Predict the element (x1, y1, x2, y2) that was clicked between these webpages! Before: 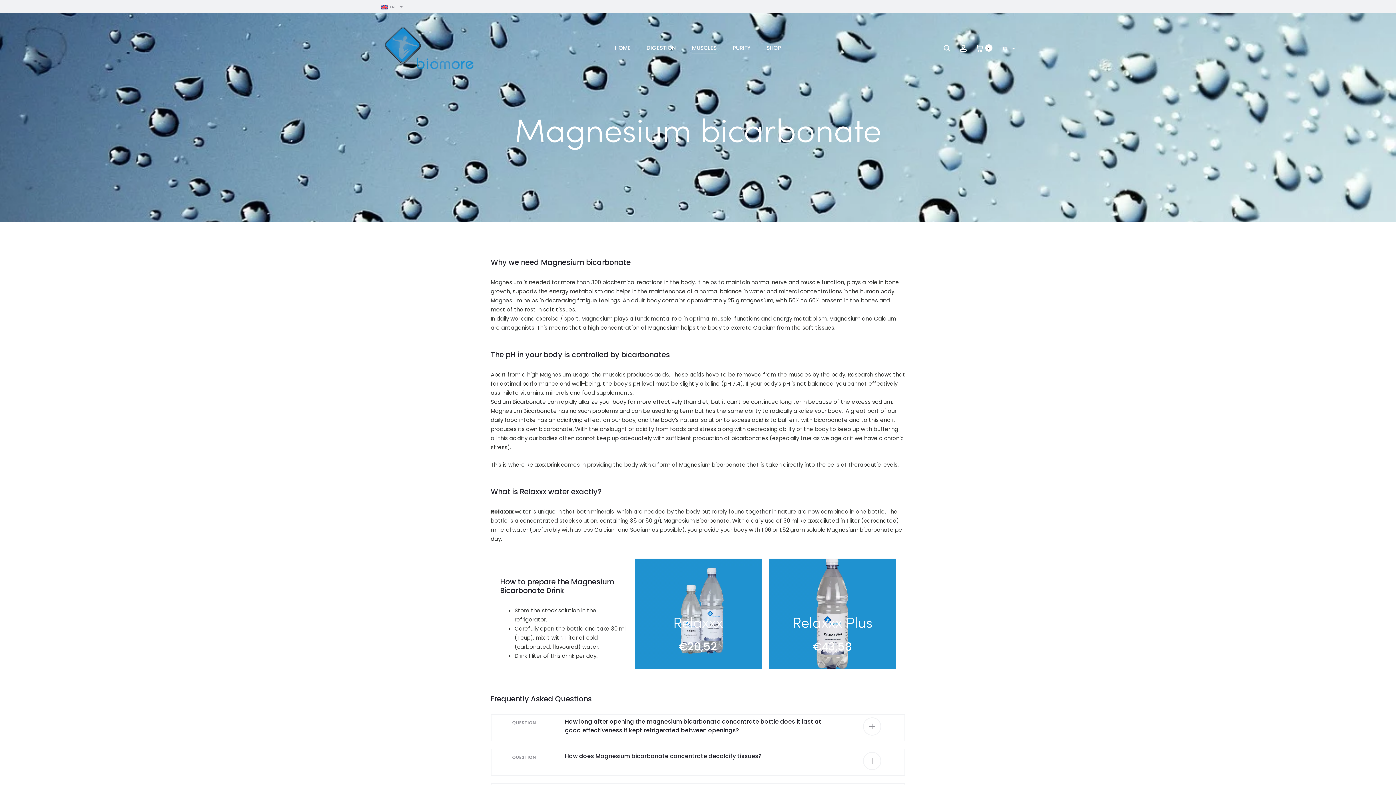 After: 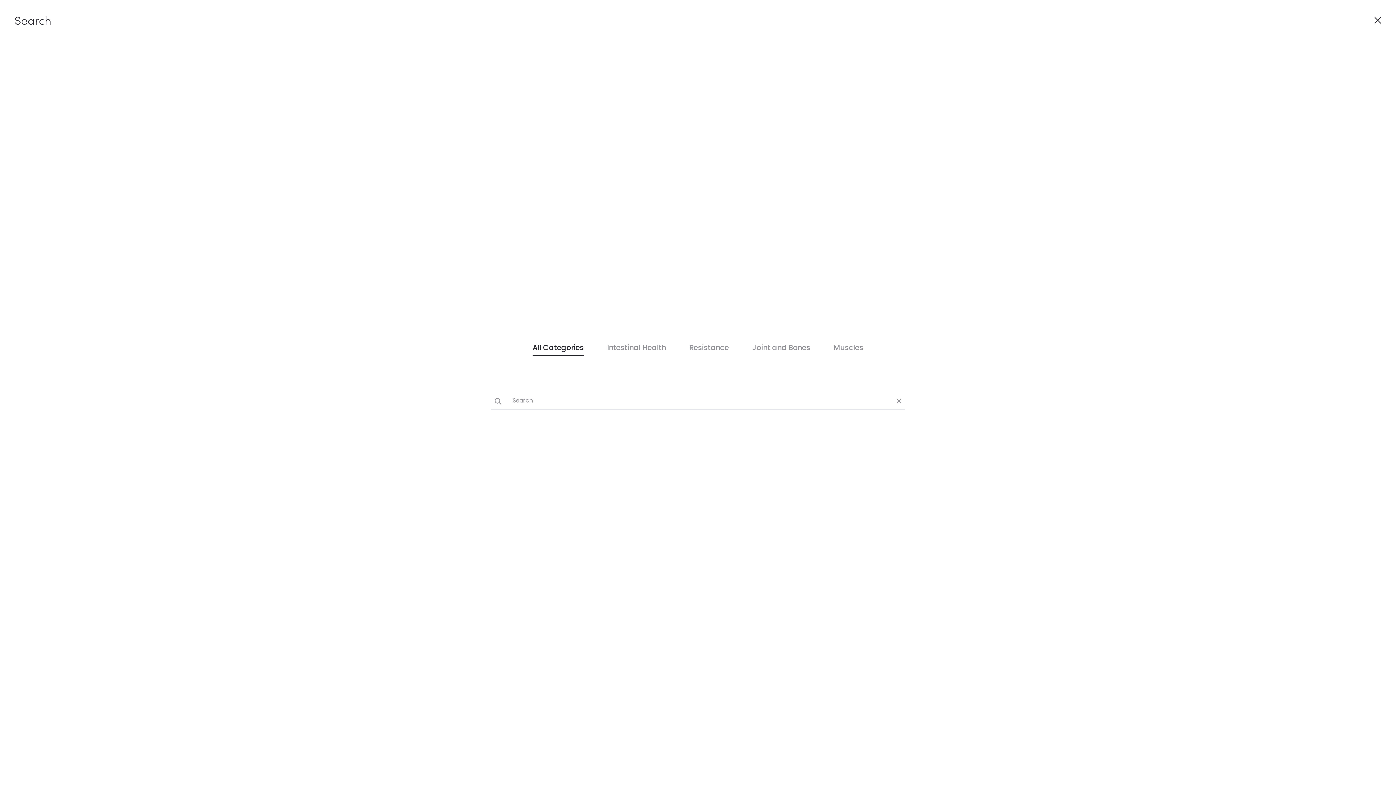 Action: label: Search bbox: (943, 44, 950, 51)